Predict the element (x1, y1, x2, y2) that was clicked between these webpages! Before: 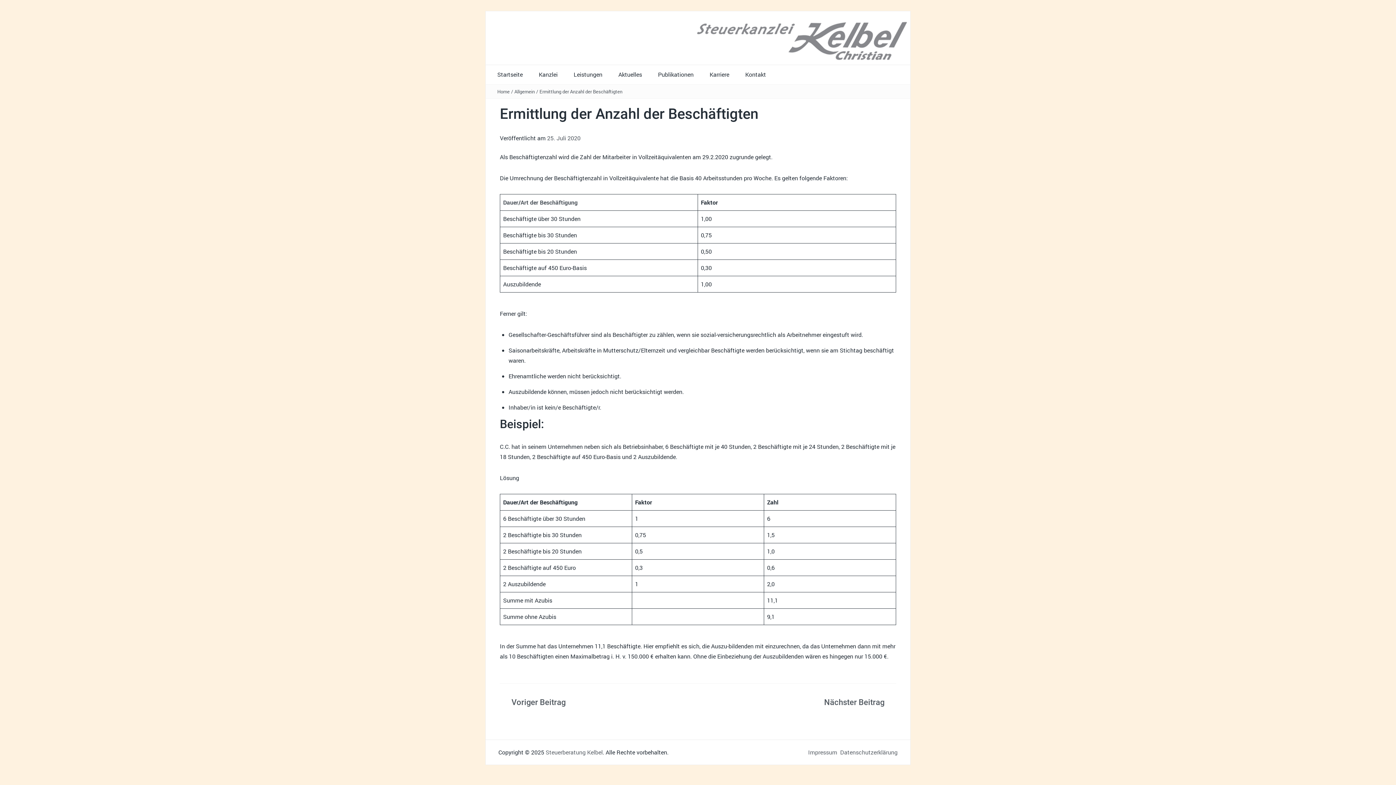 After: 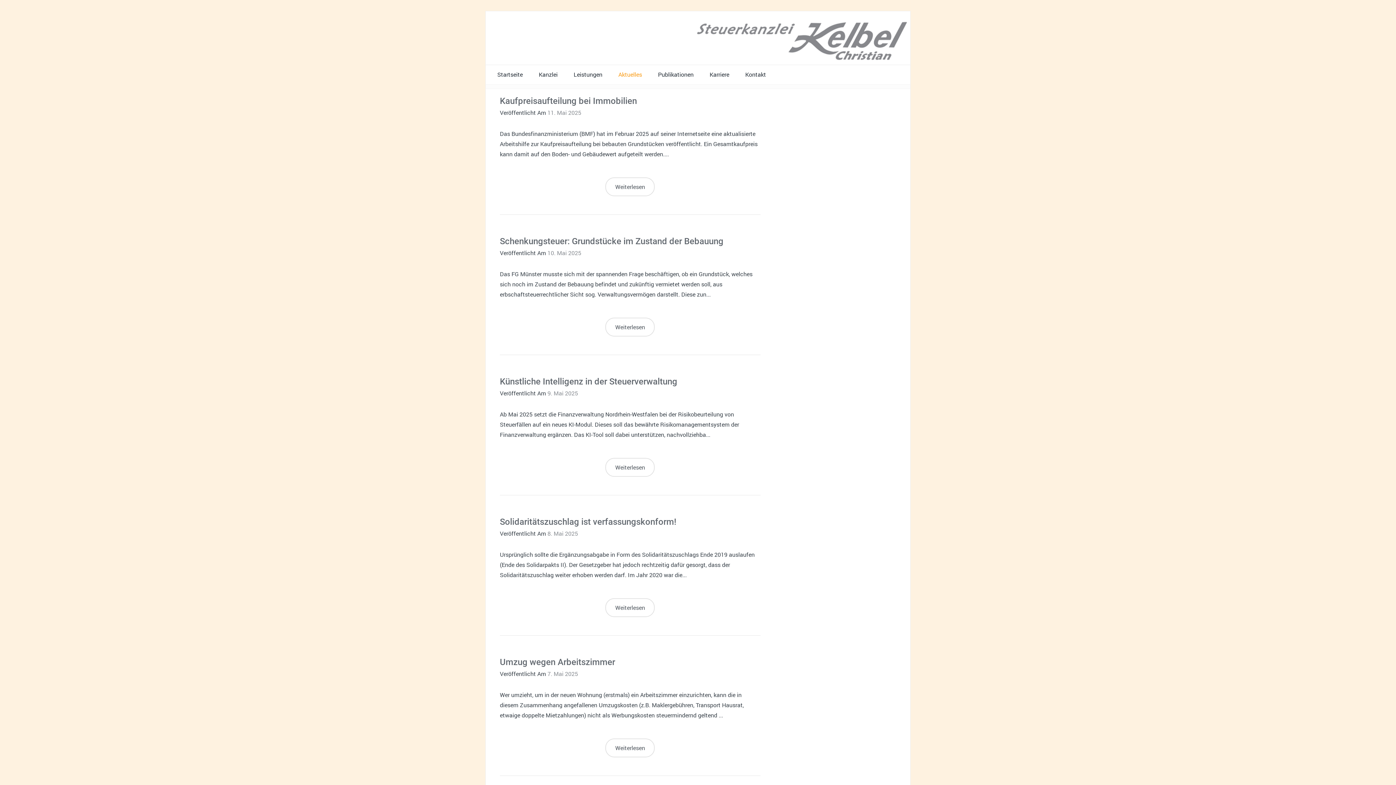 Action: bbox: (611, 65, 649, 84) label: Aktuelles